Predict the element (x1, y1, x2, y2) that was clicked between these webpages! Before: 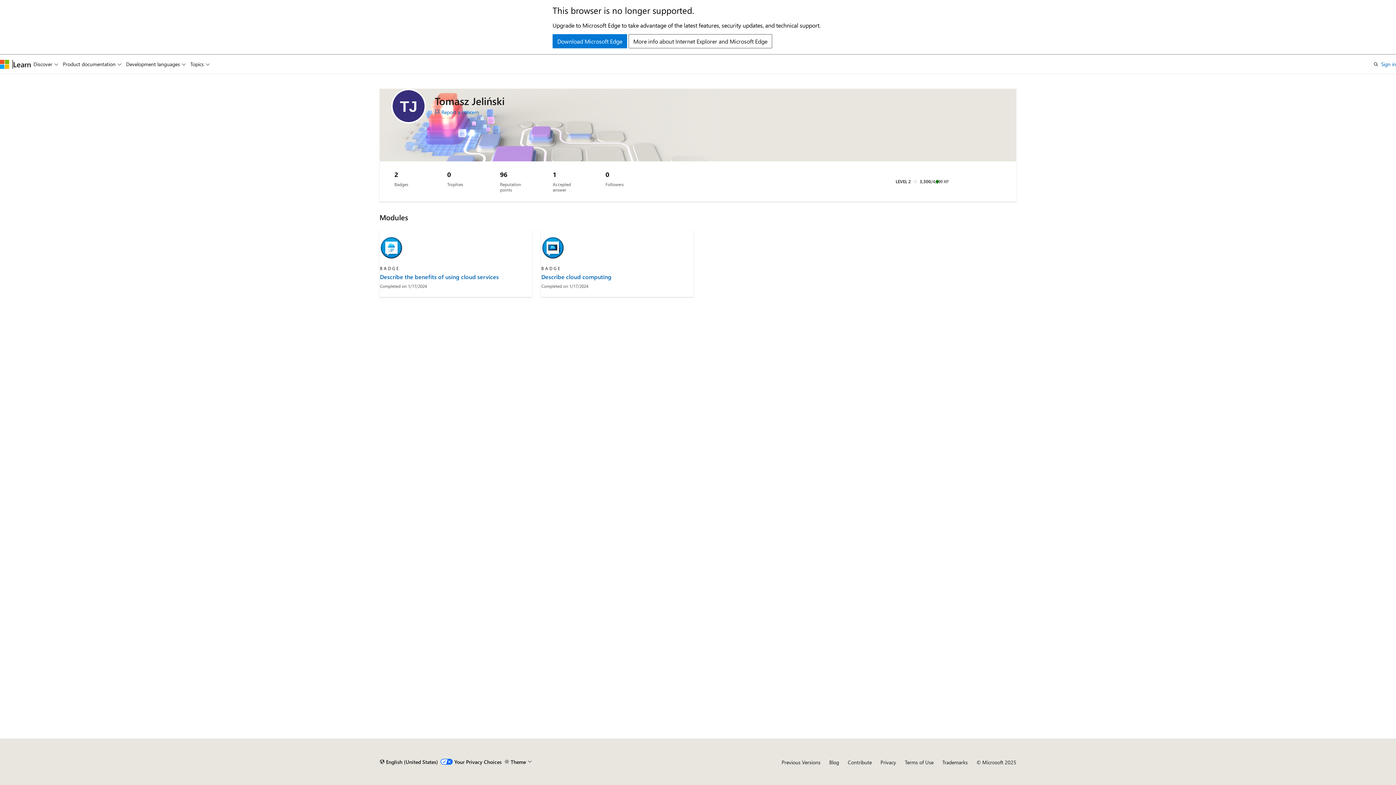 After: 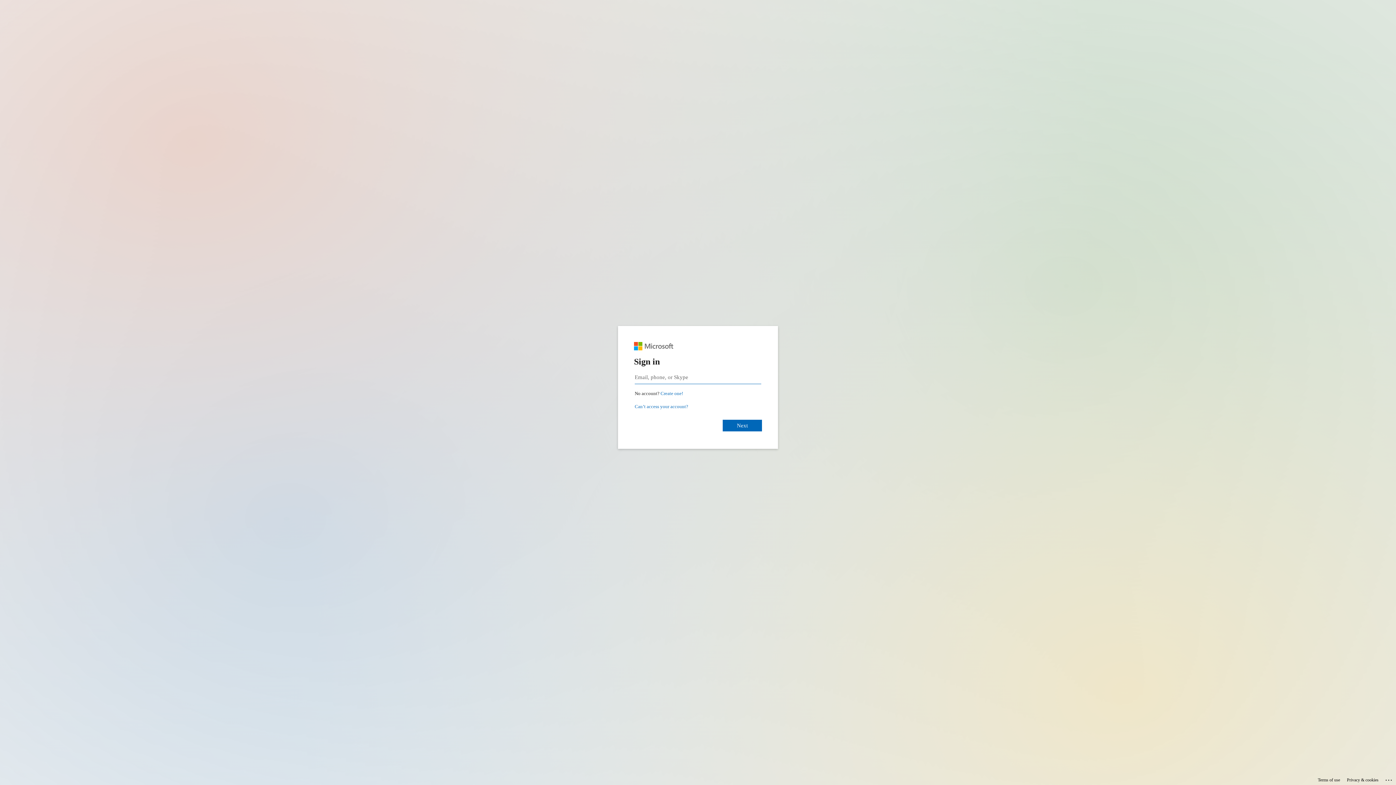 Action: label: Sign in bbox: (1381, 59, 1396, 68)